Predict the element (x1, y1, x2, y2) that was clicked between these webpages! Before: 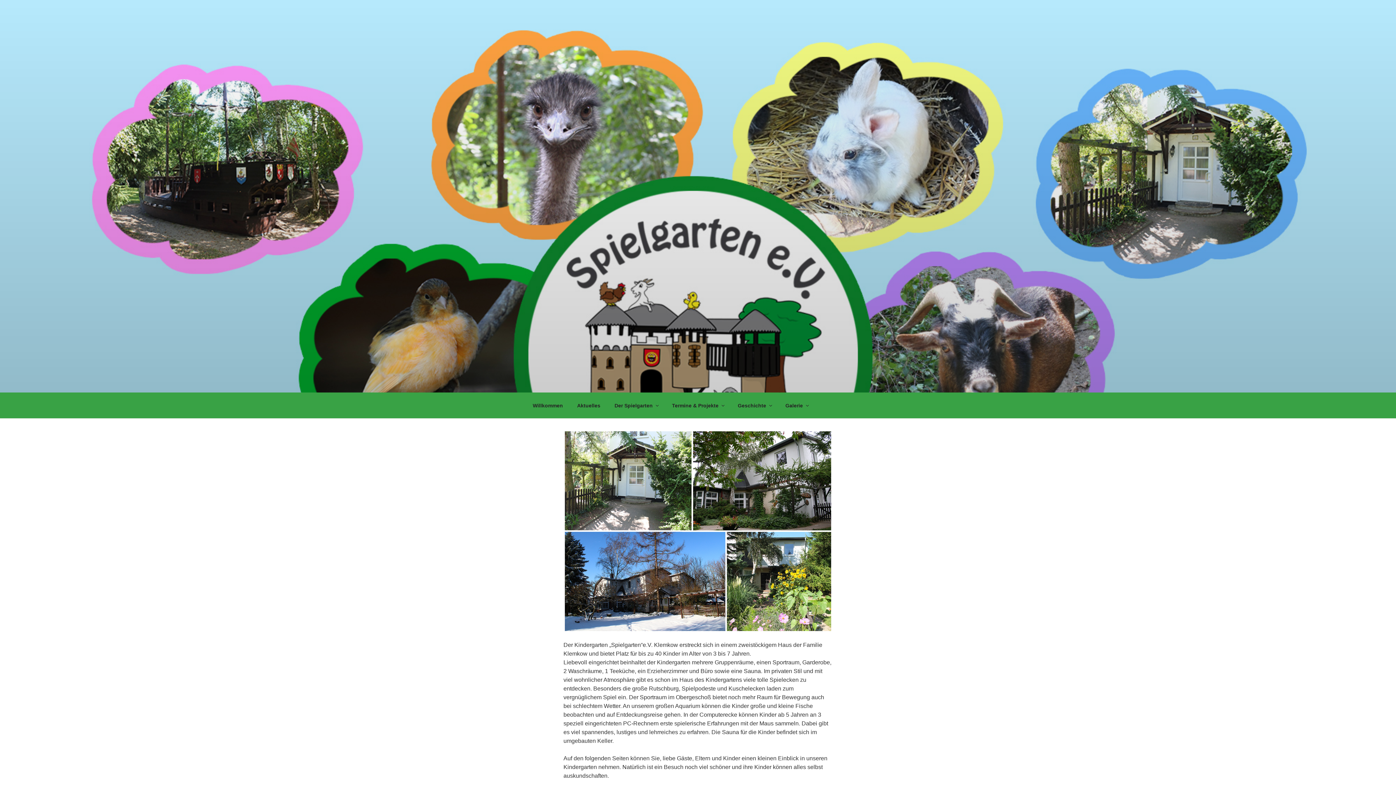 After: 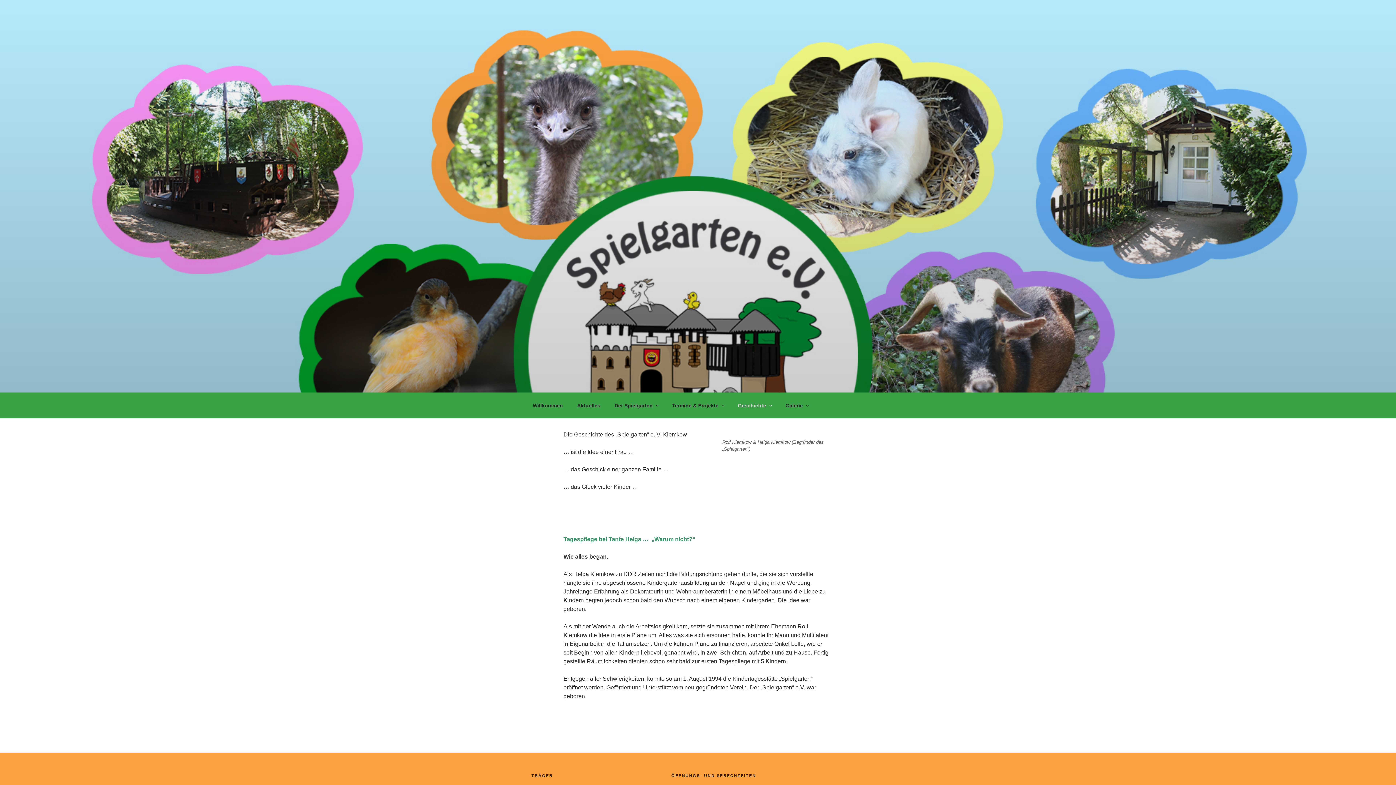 Action: bbox: (731, 396, 777, 414) label: Geschichte